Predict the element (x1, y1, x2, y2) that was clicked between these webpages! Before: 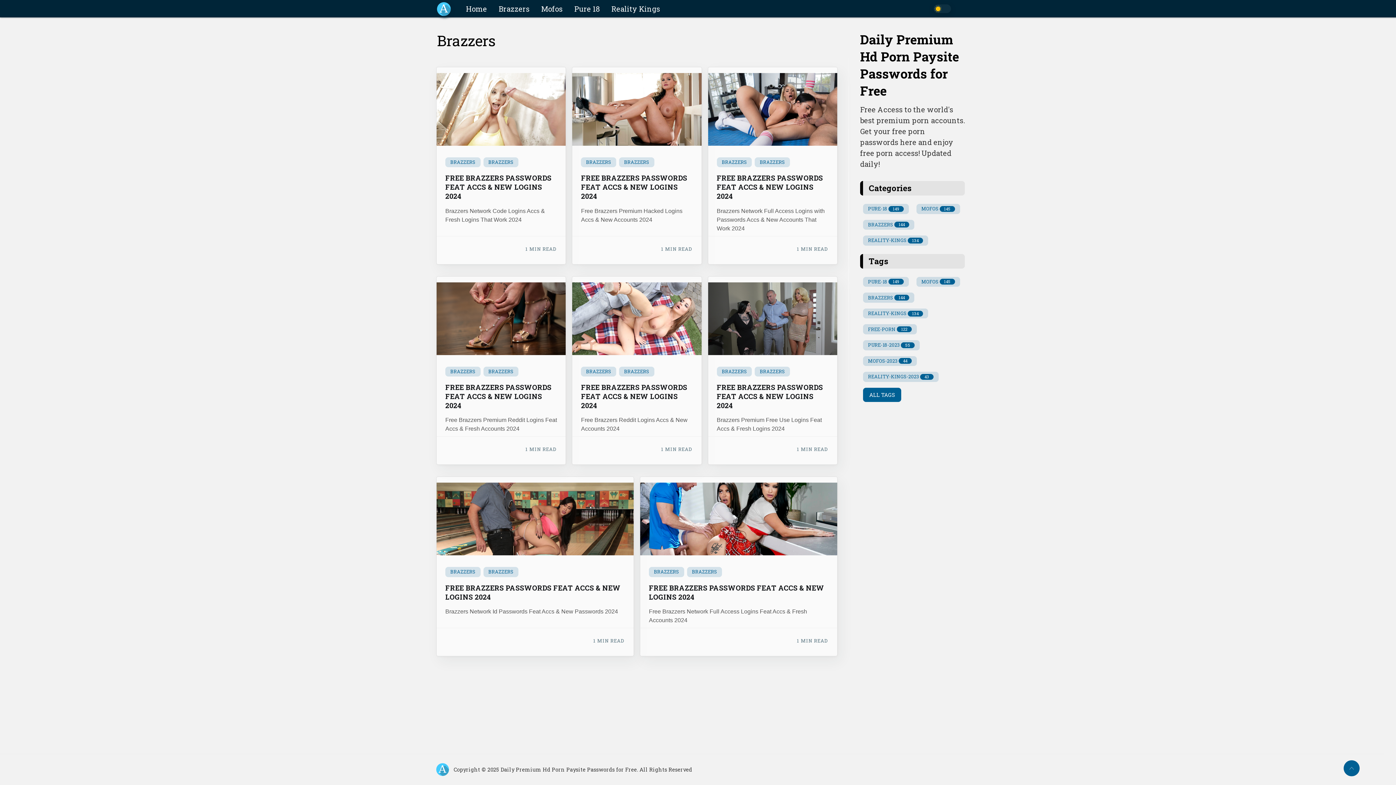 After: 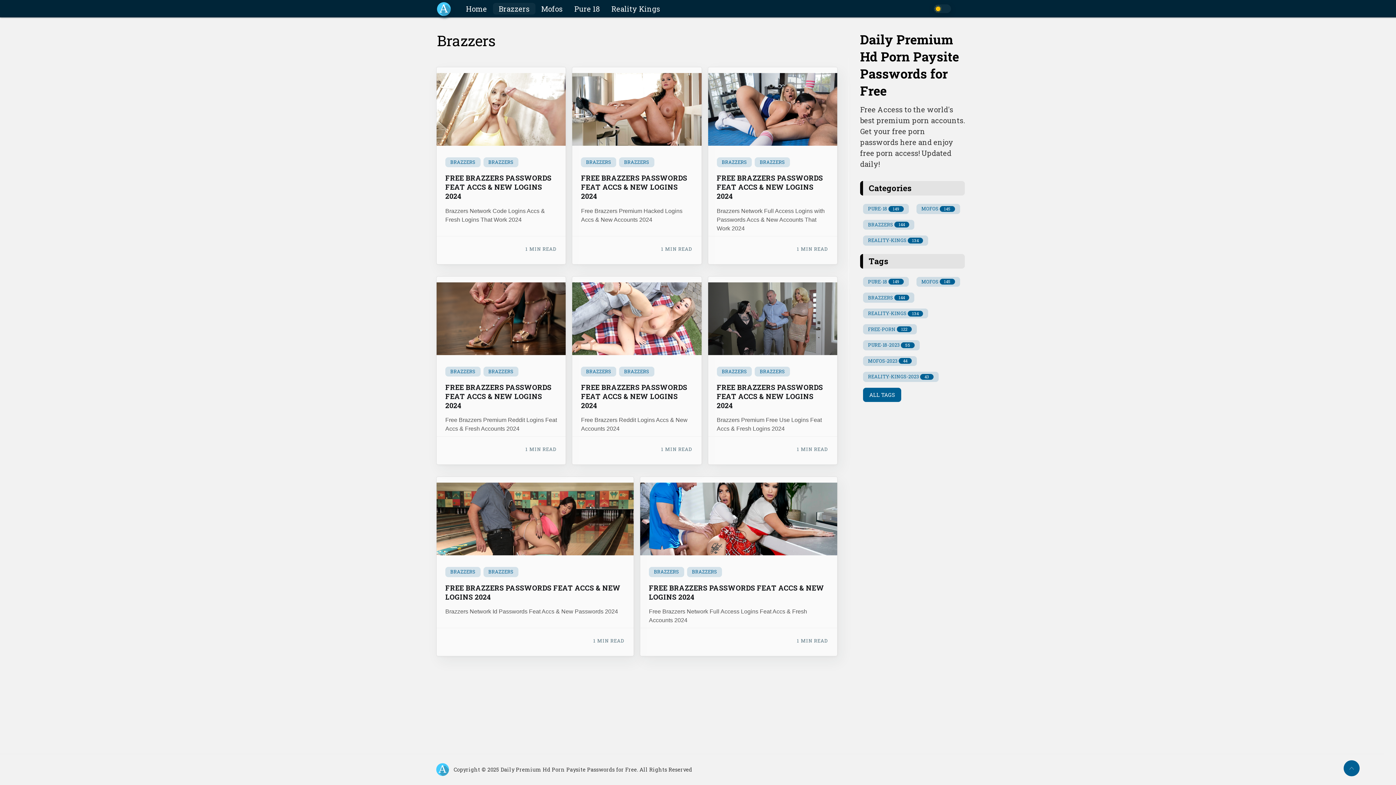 Action: label: BRAZZERS bbox: (619, 157, 654, 167)